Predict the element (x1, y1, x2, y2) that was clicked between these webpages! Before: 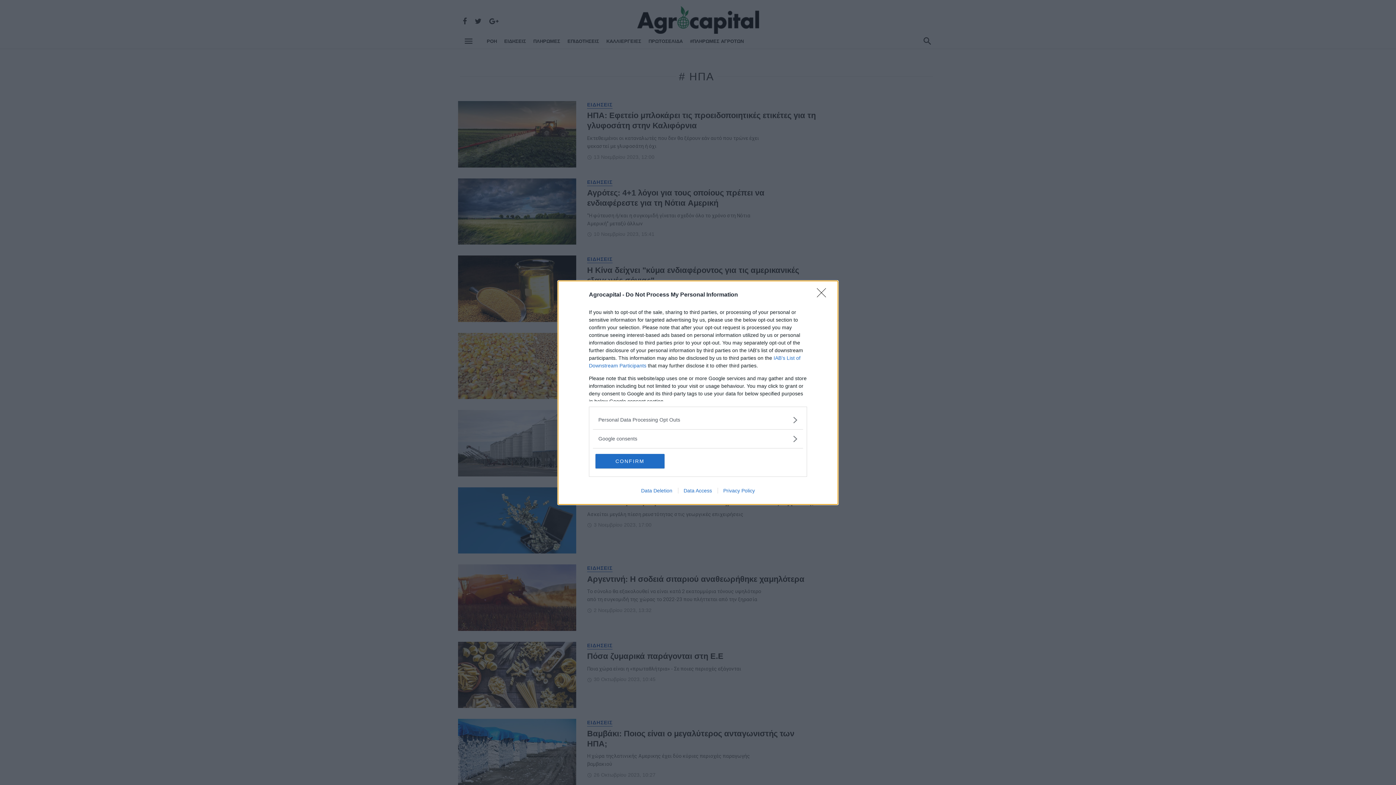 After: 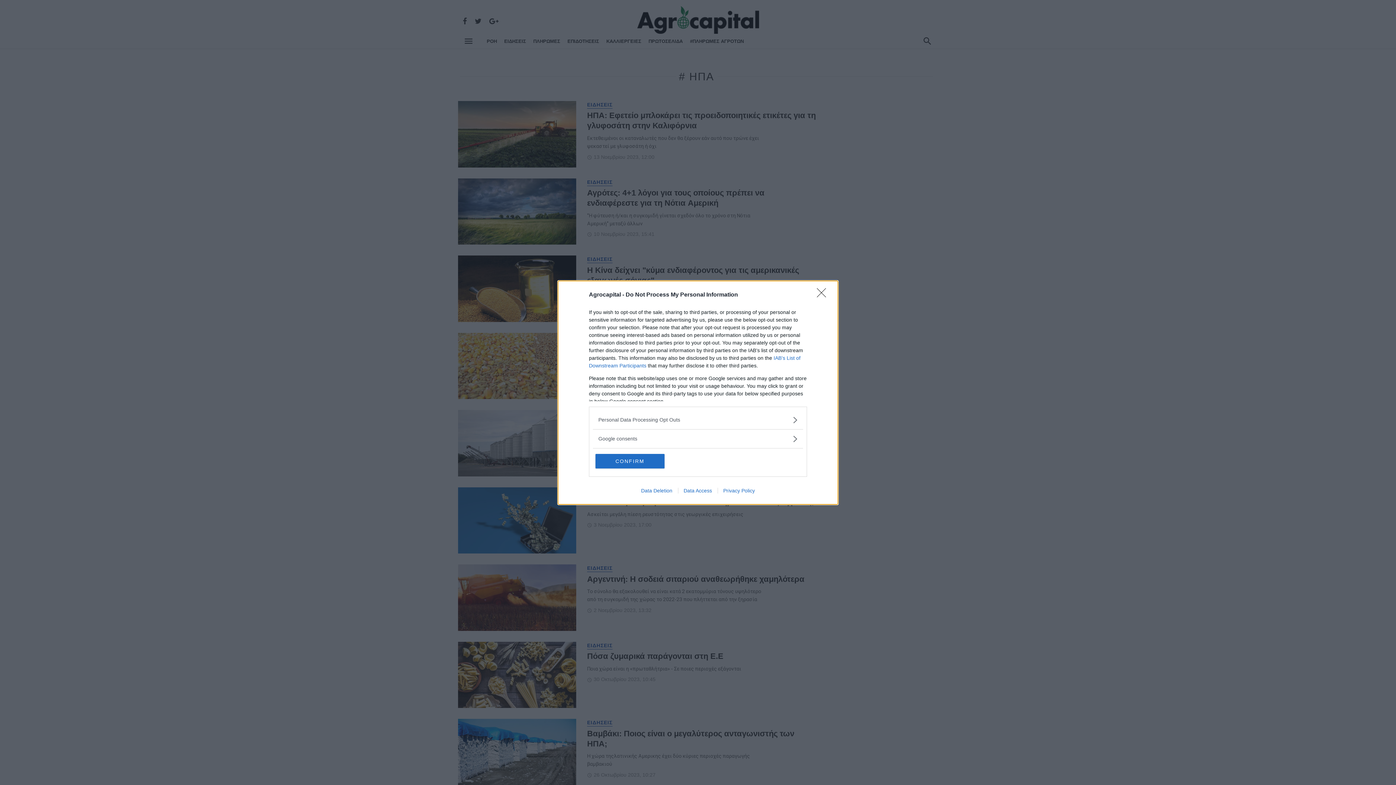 Action: label: Privacy Policy bbox: (717, 487, 760, 493)